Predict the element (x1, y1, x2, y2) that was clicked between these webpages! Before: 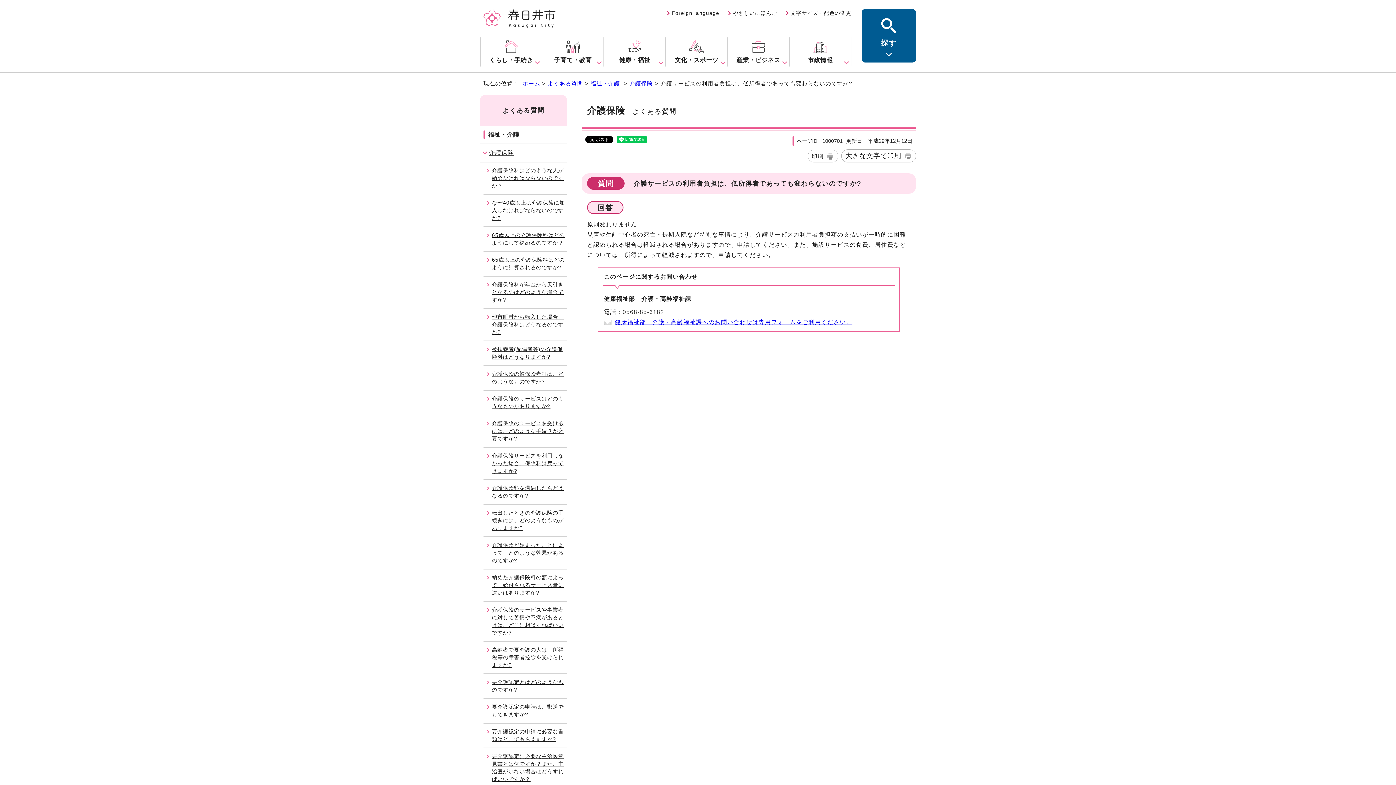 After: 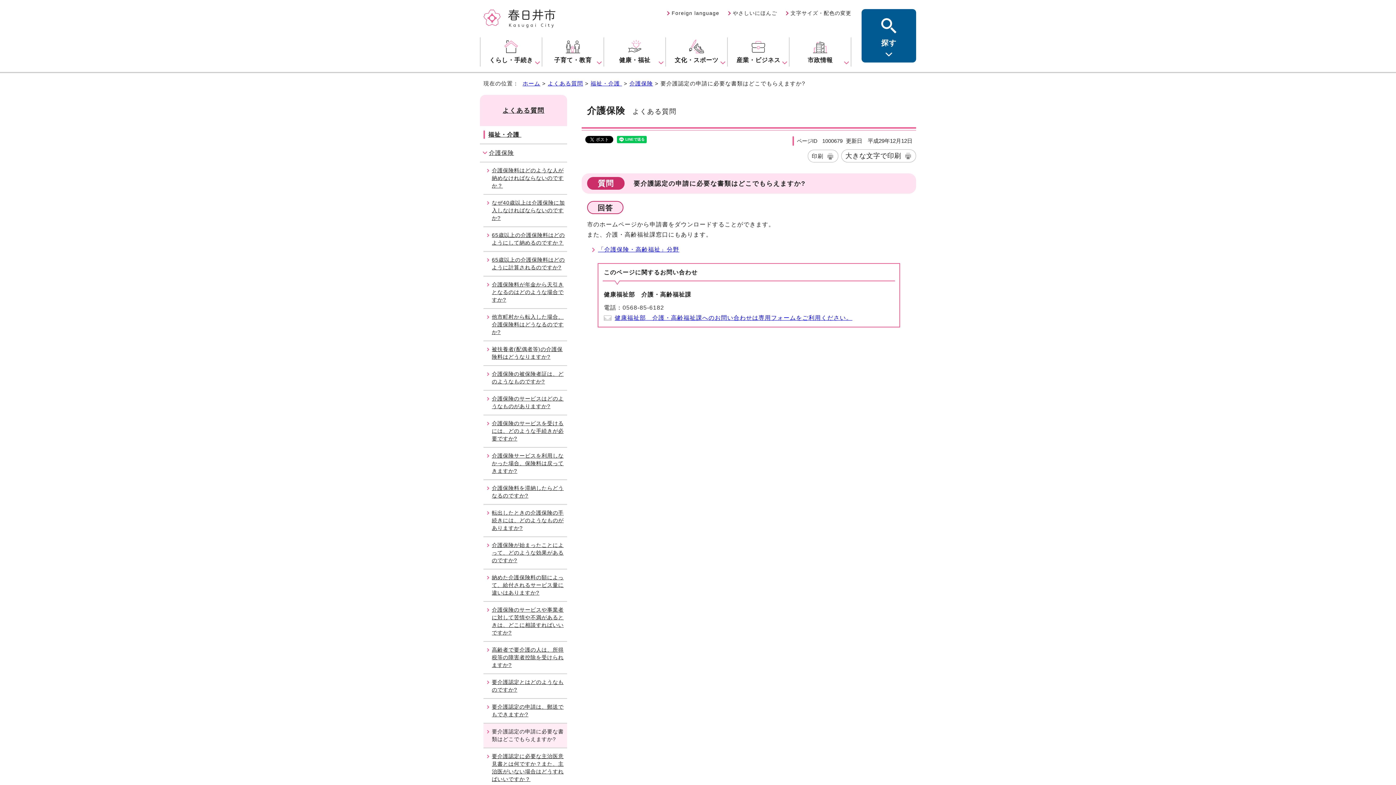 Action: bbox: (483, 724, 567, 748) label: 要介護認定の申請に必要な書類はどこでもらえますか?